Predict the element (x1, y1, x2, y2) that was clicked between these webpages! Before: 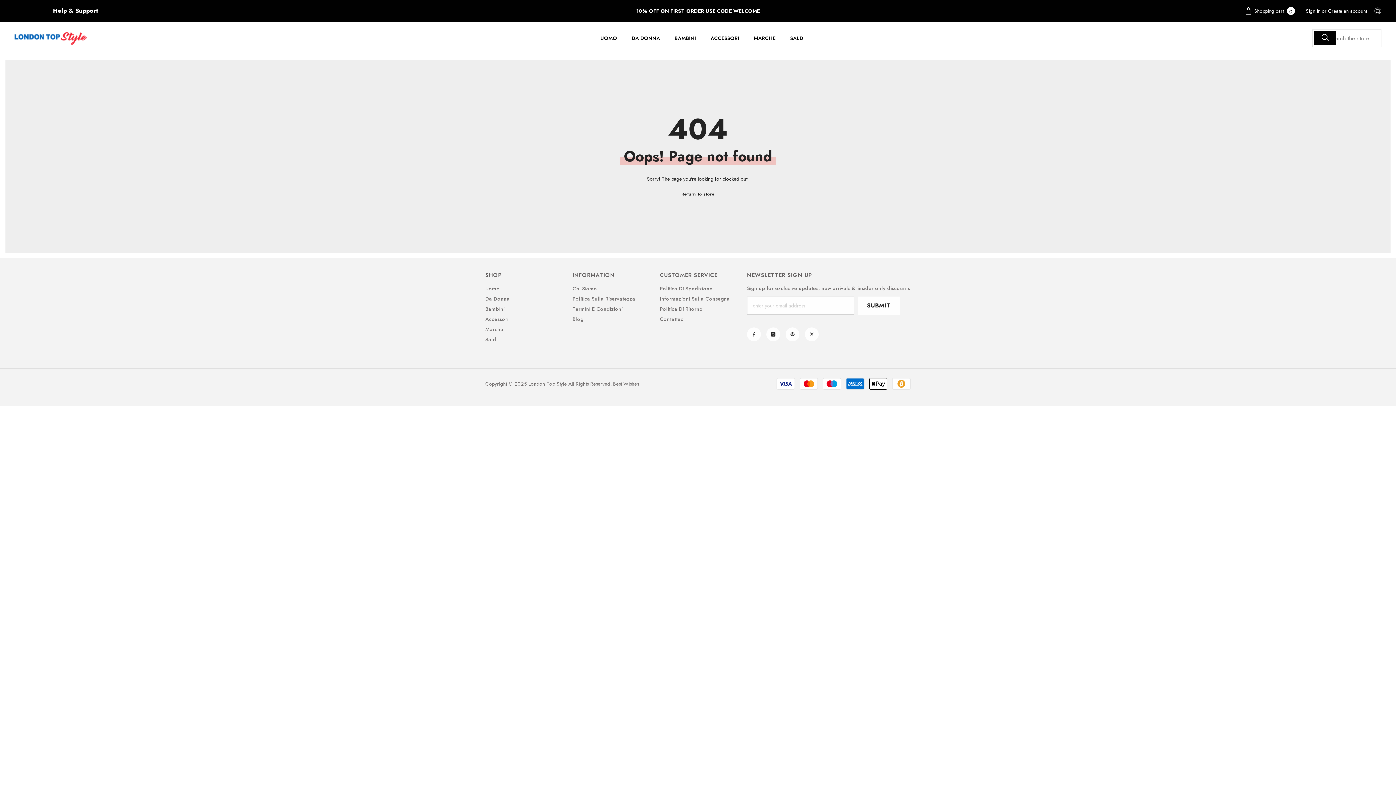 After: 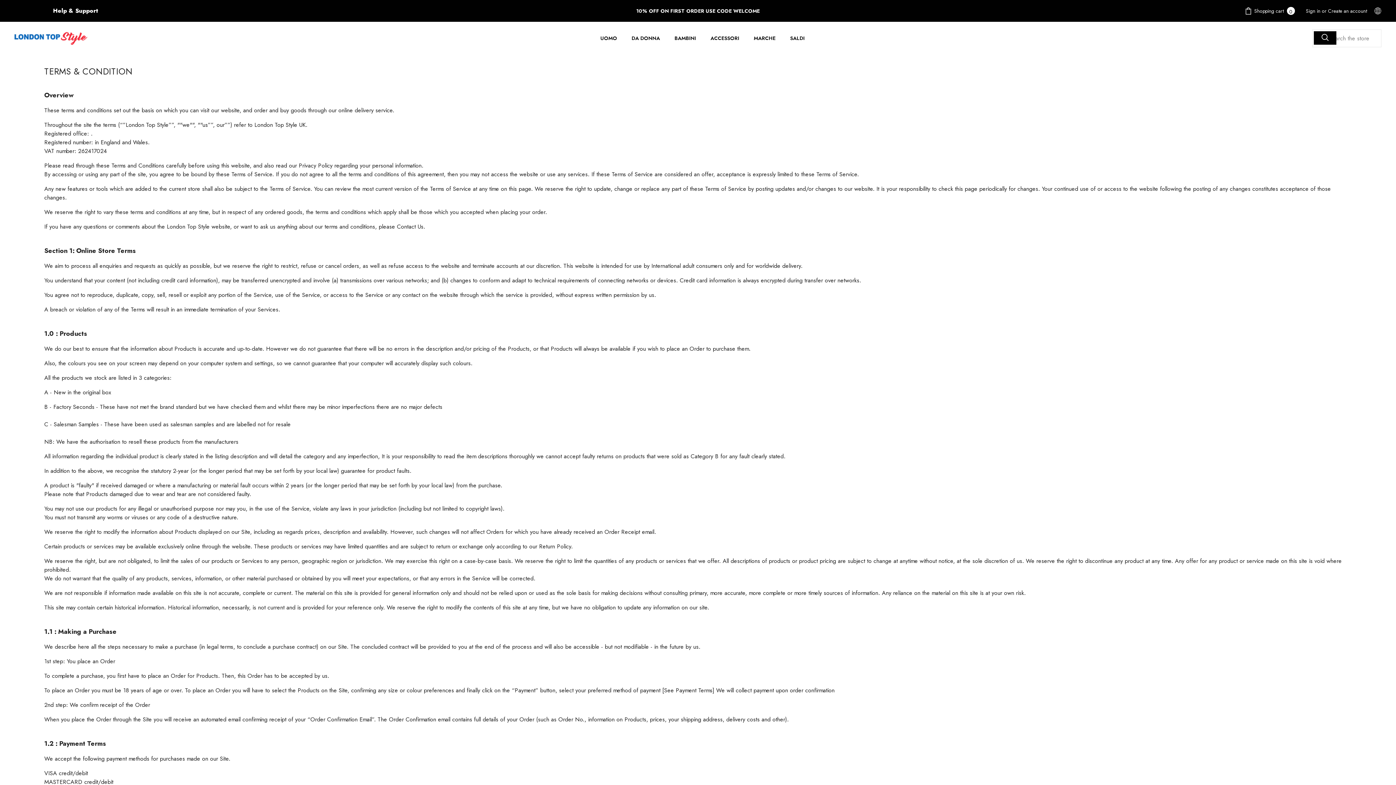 Action: bbox: (572, 304, 622, 314) label: Termini E Condizioni